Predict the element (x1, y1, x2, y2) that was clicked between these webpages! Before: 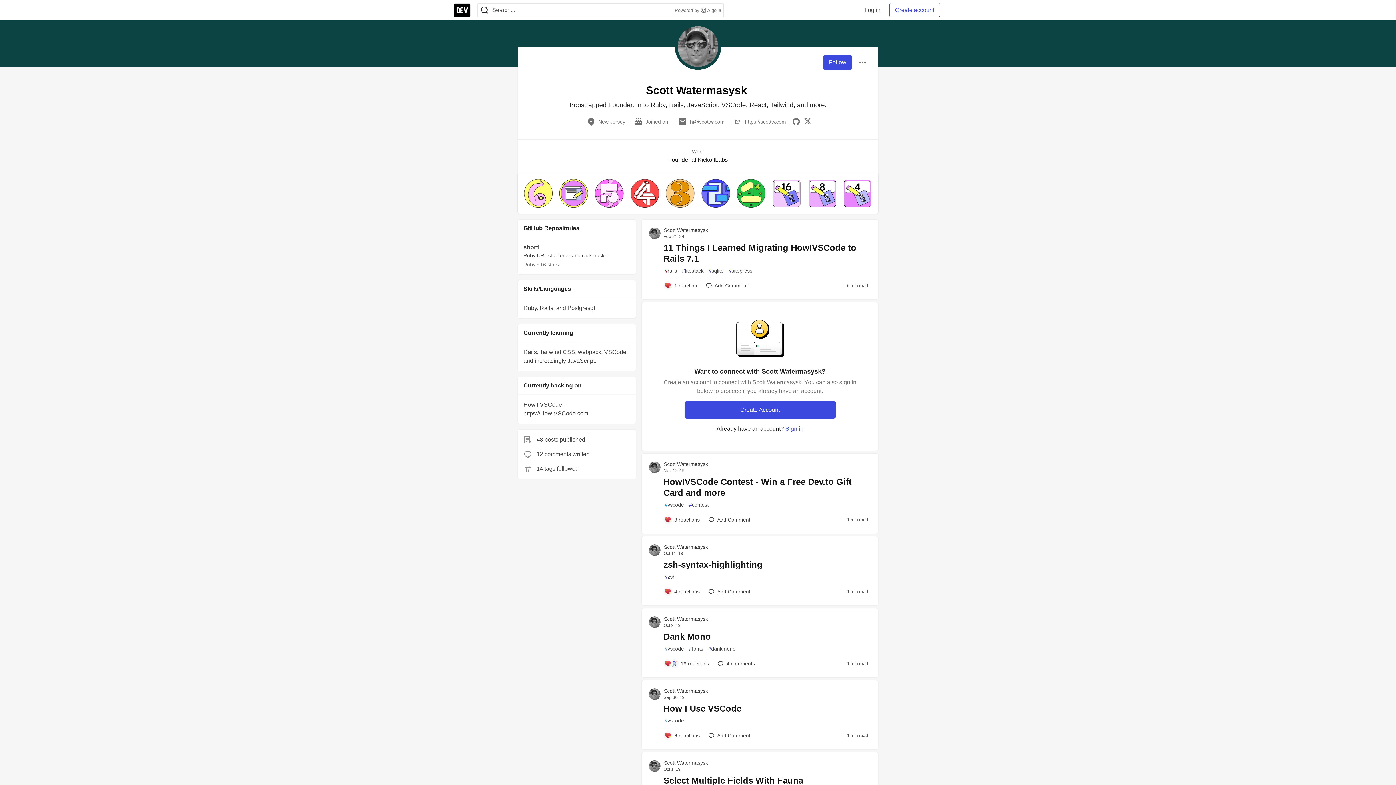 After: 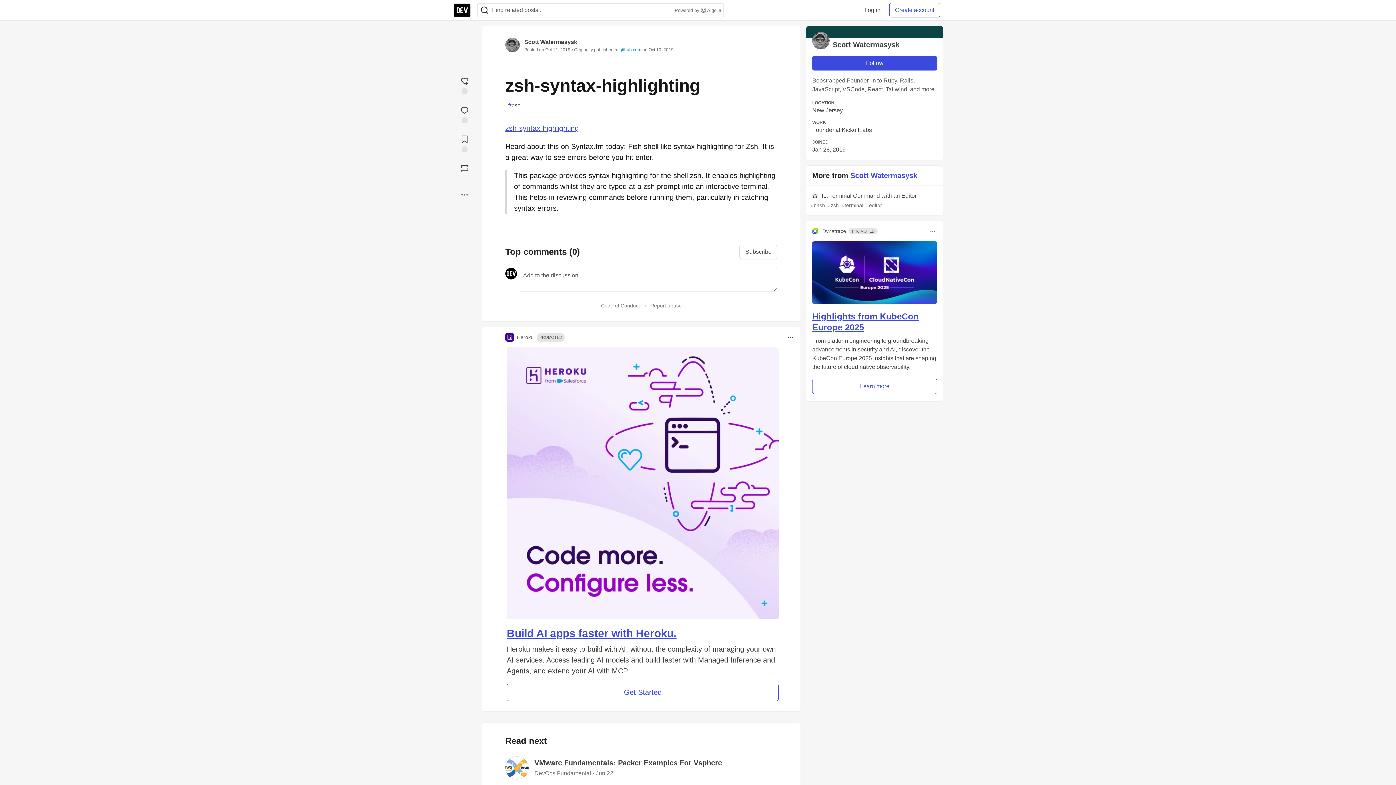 Action: label: zsh-syntax-highlighting bbox: (663, 559, 871, 570)